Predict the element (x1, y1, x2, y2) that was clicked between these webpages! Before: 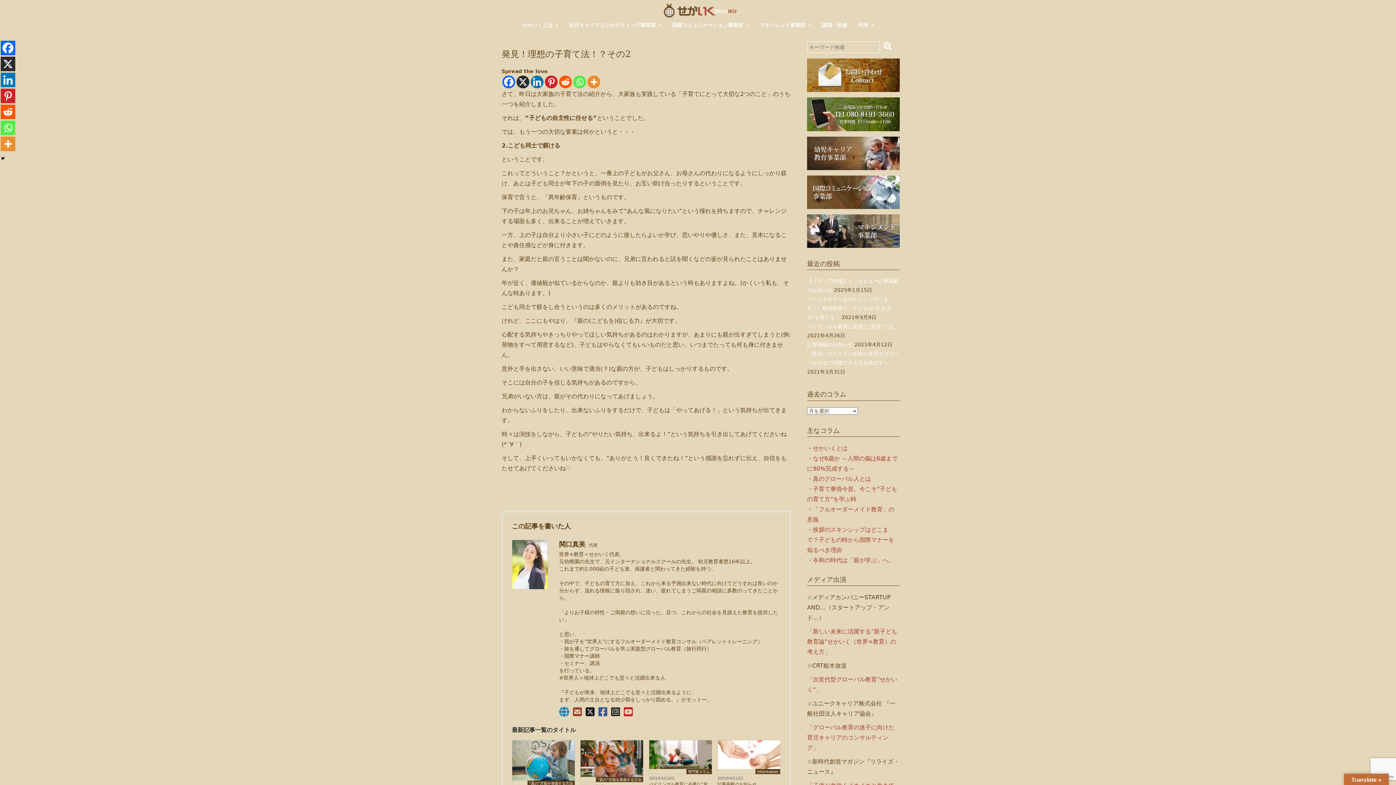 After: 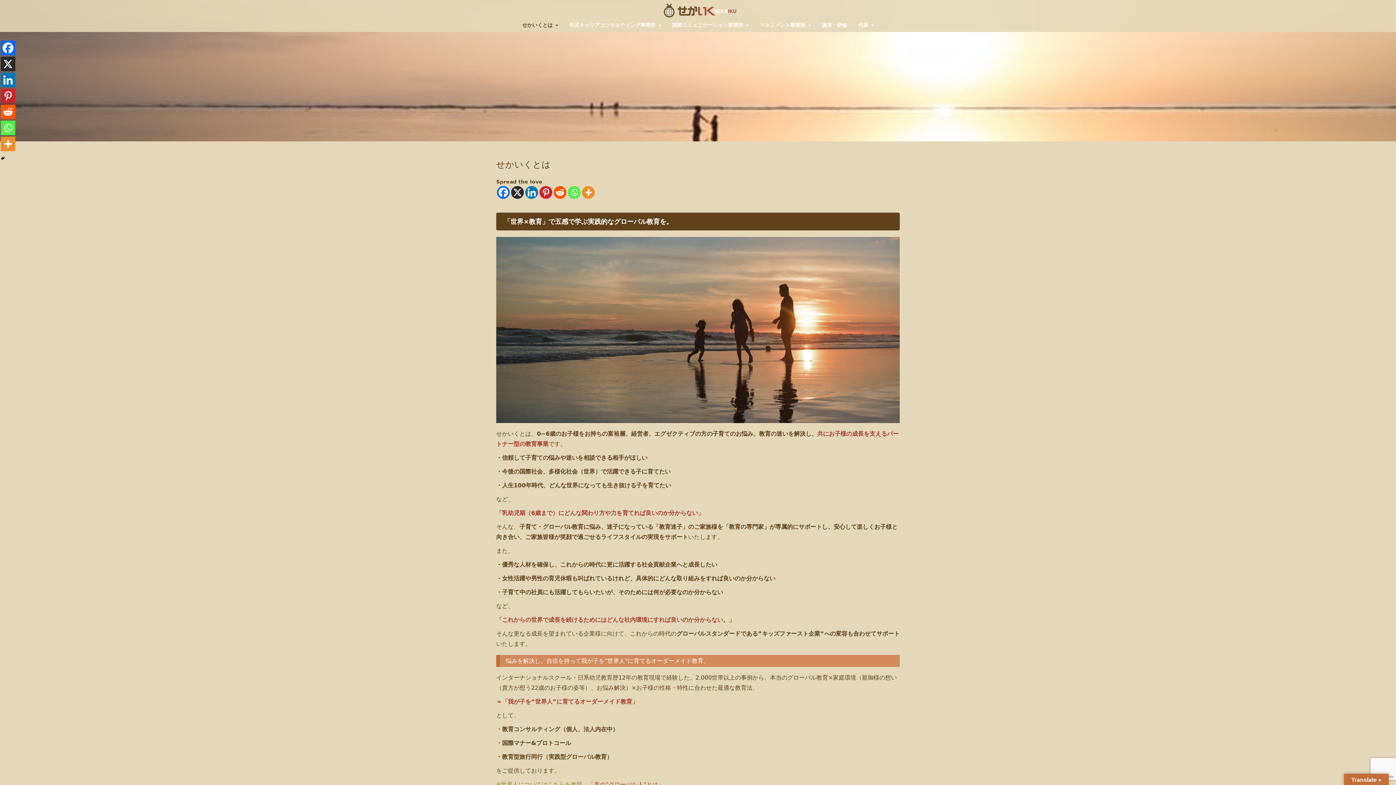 Action: label: せかいくとは  bbox: (516, 18, 563, 31)